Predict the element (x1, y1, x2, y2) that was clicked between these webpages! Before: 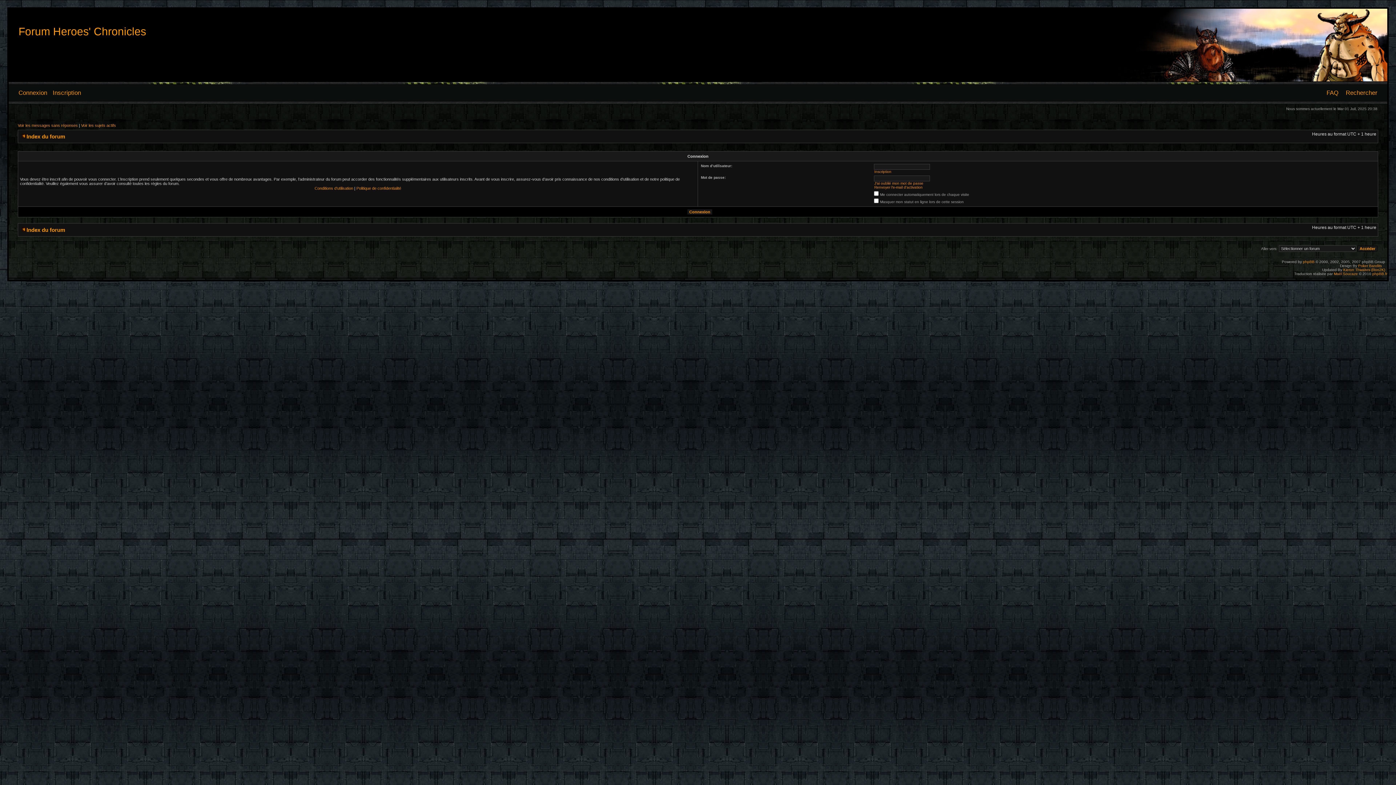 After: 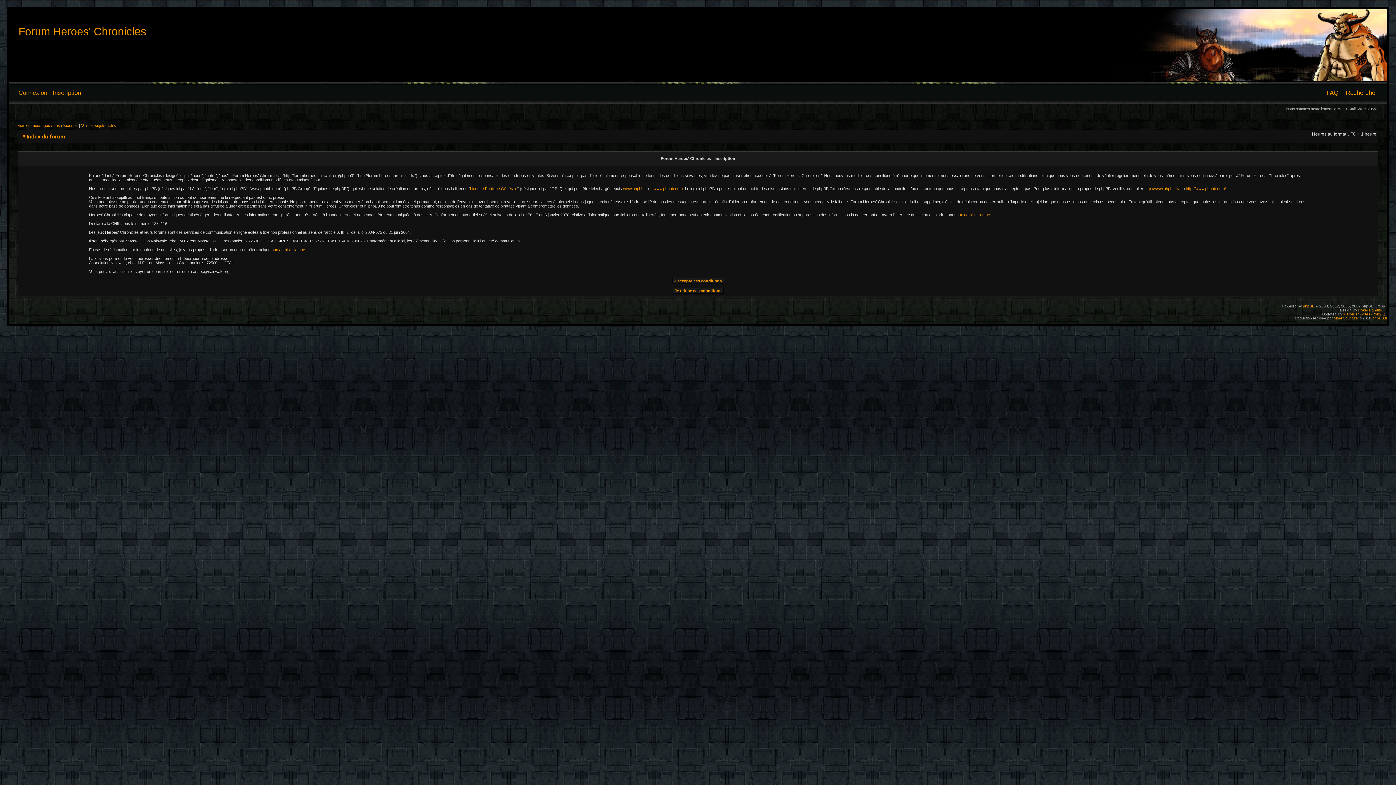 Action: bbox: (52, 89, 81, 96) label: Inscription